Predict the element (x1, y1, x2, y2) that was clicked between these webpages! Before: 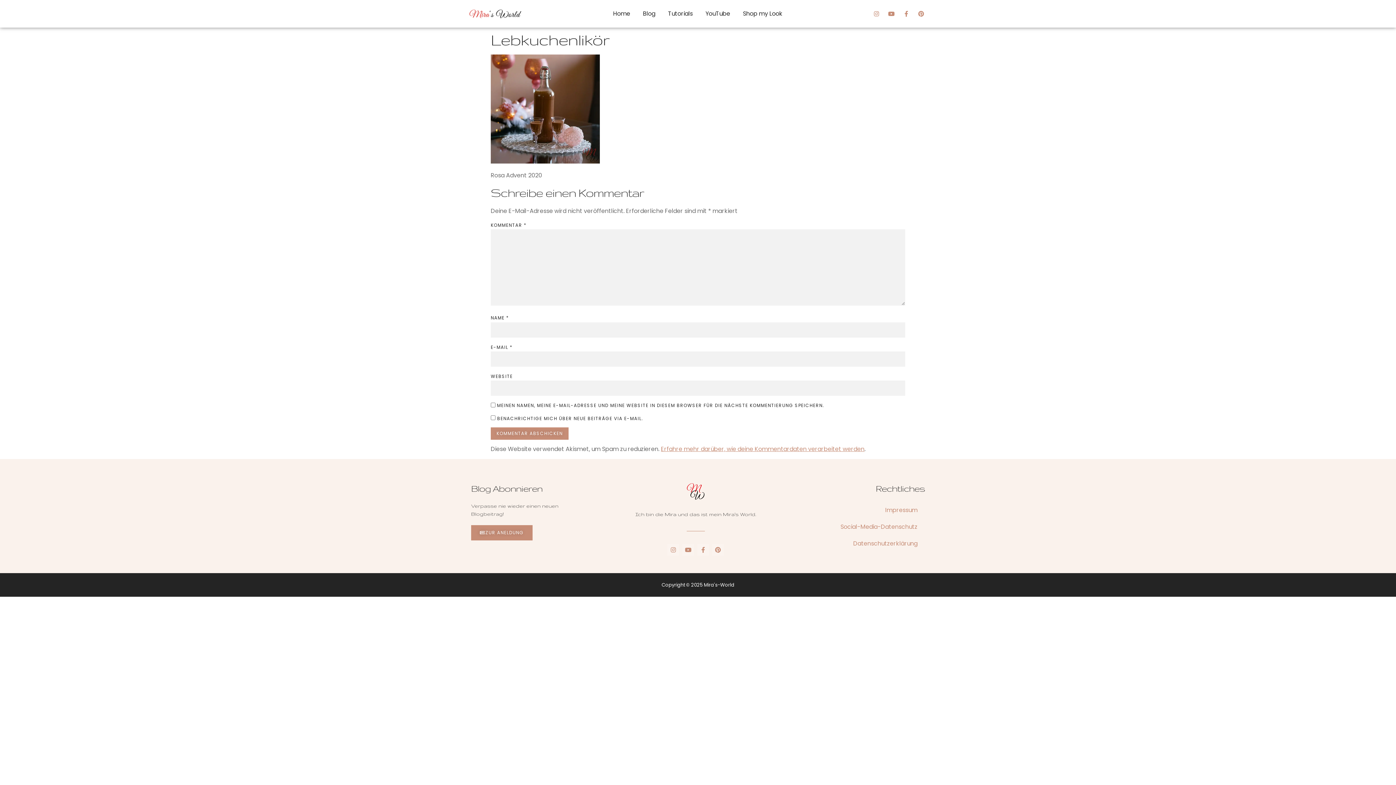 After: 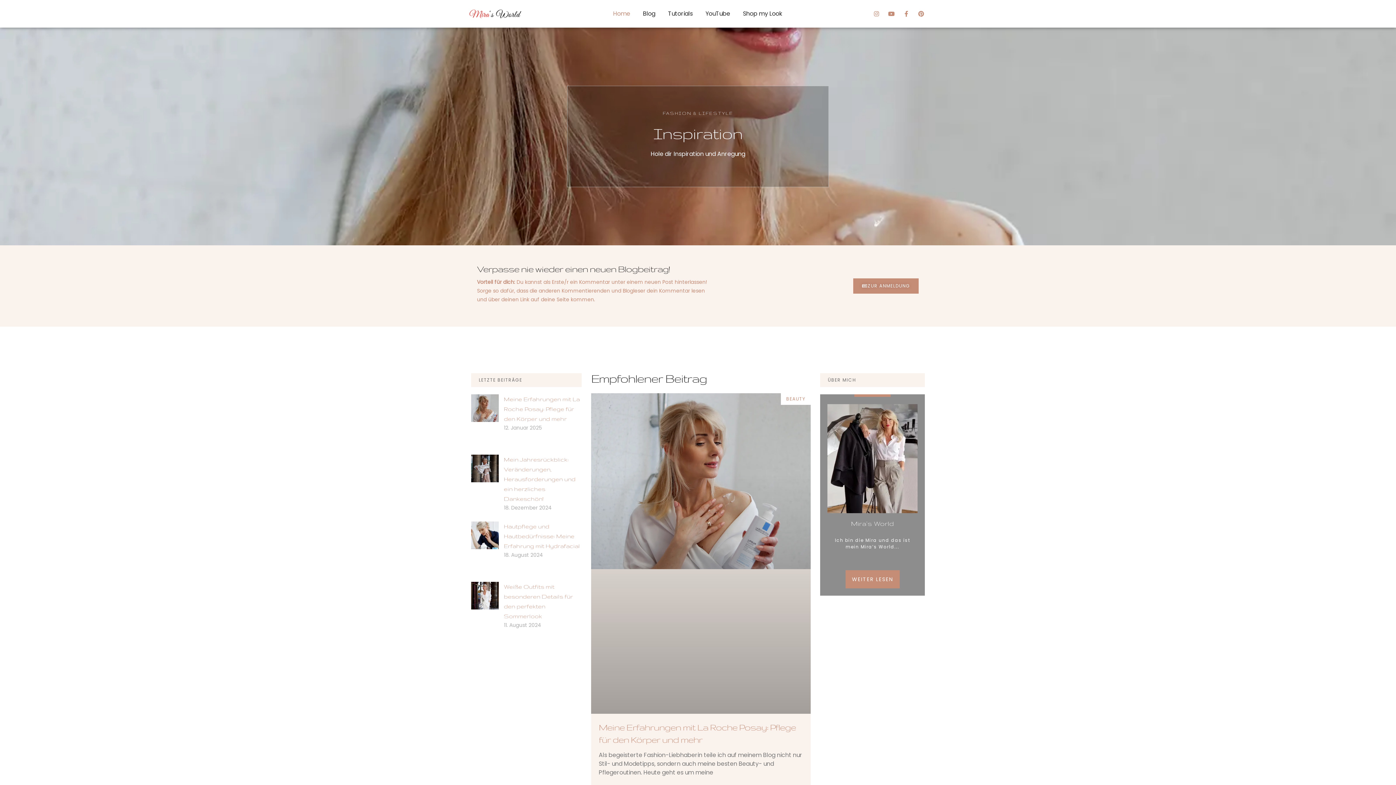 Action: bbox: (469, 7, 539, 20)